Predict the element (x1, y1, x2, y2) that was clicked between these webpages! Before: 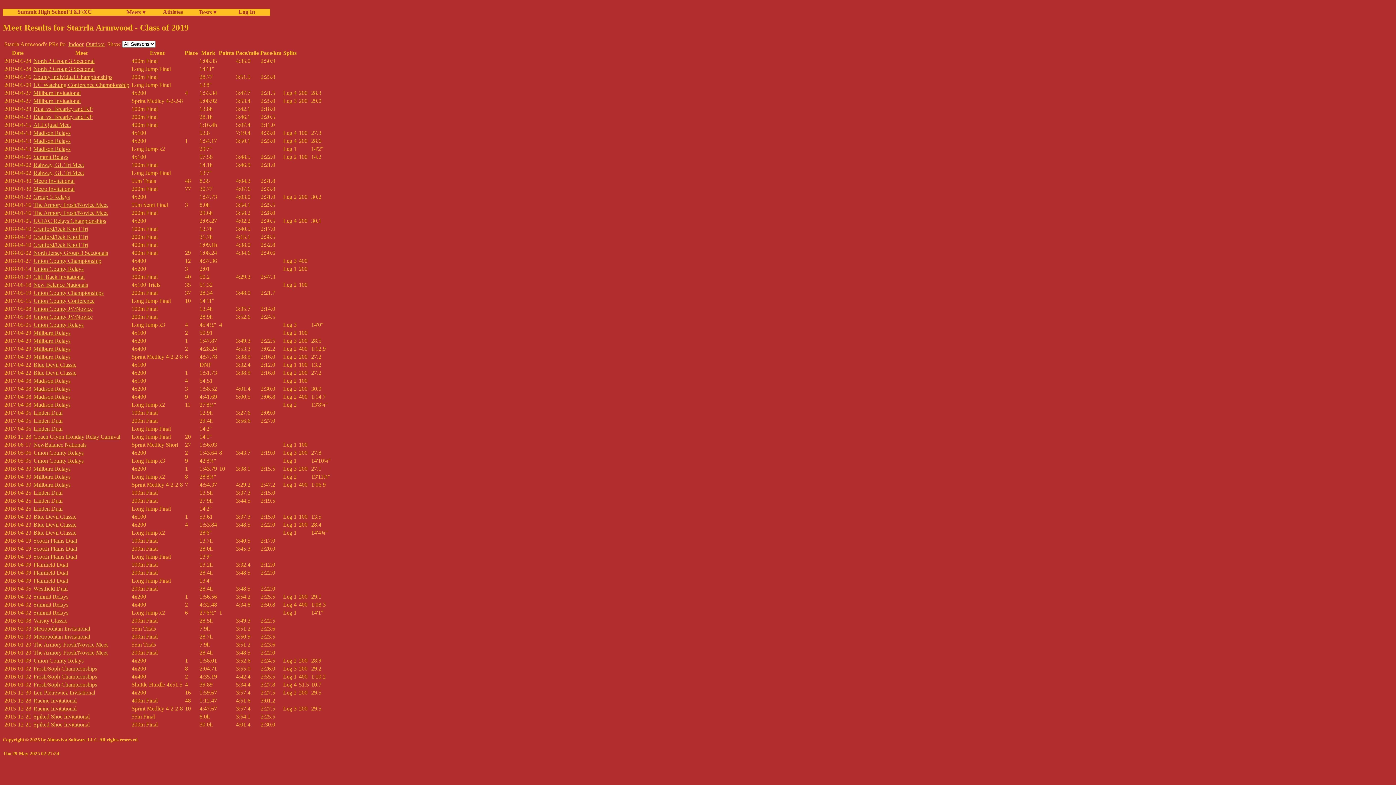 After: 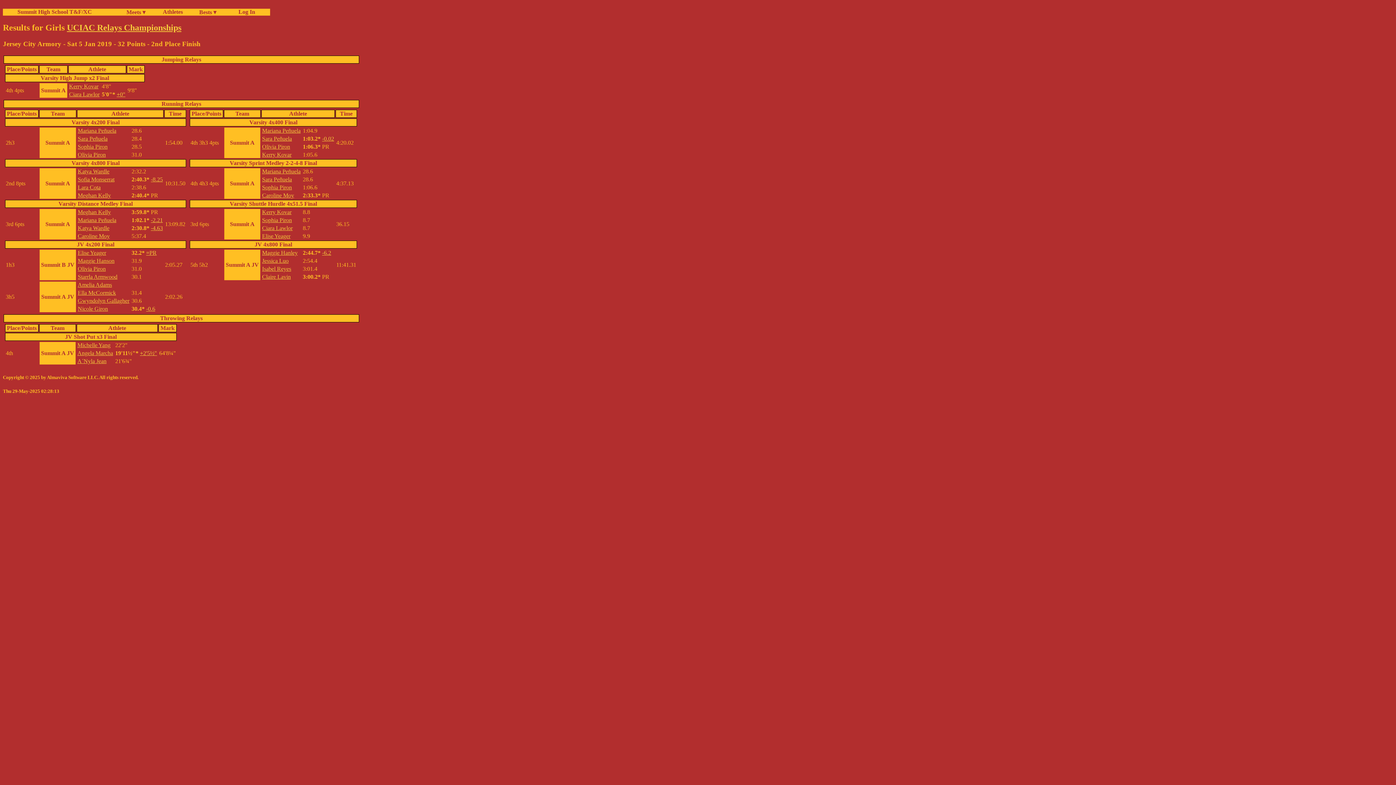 Action: bbox: (33, 217, 106, 223) label: UCIAC Relays Championships